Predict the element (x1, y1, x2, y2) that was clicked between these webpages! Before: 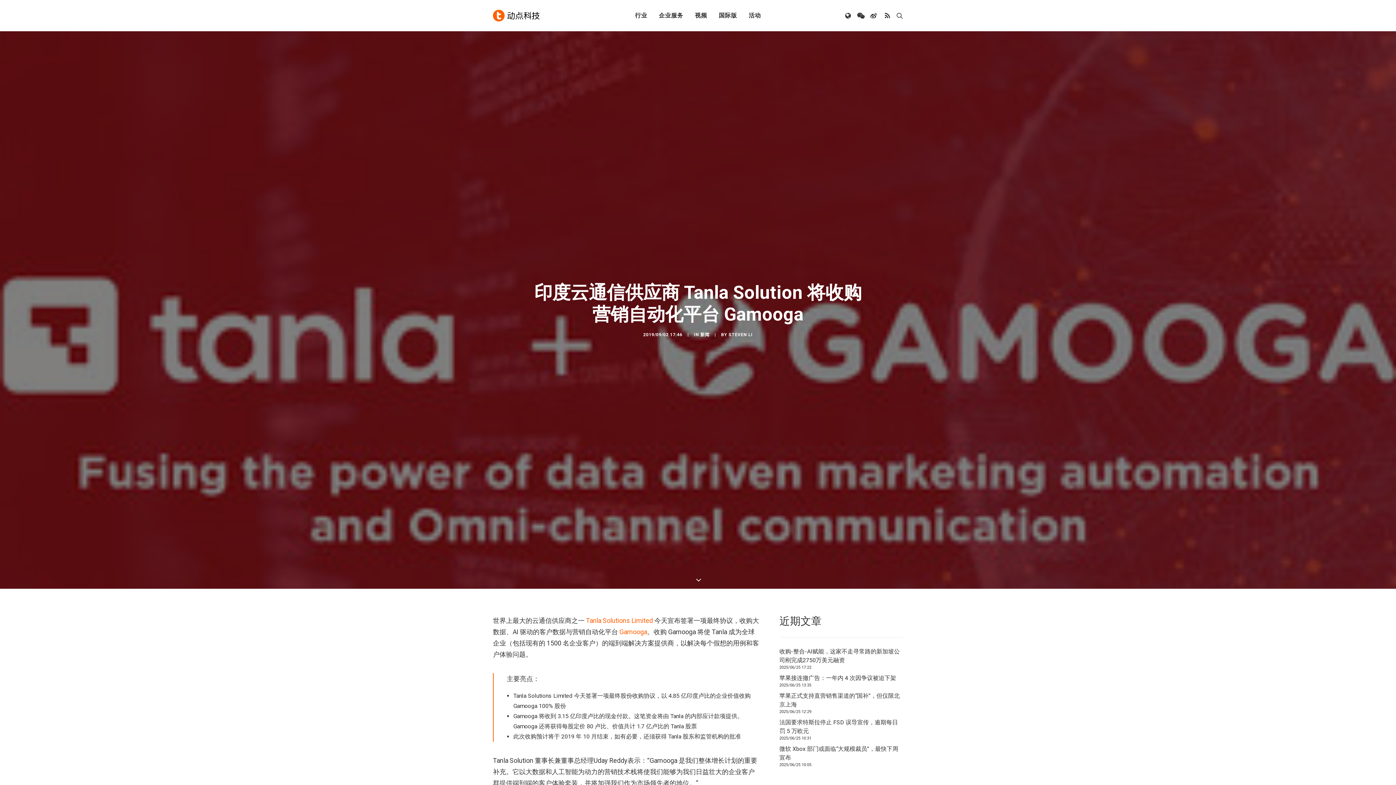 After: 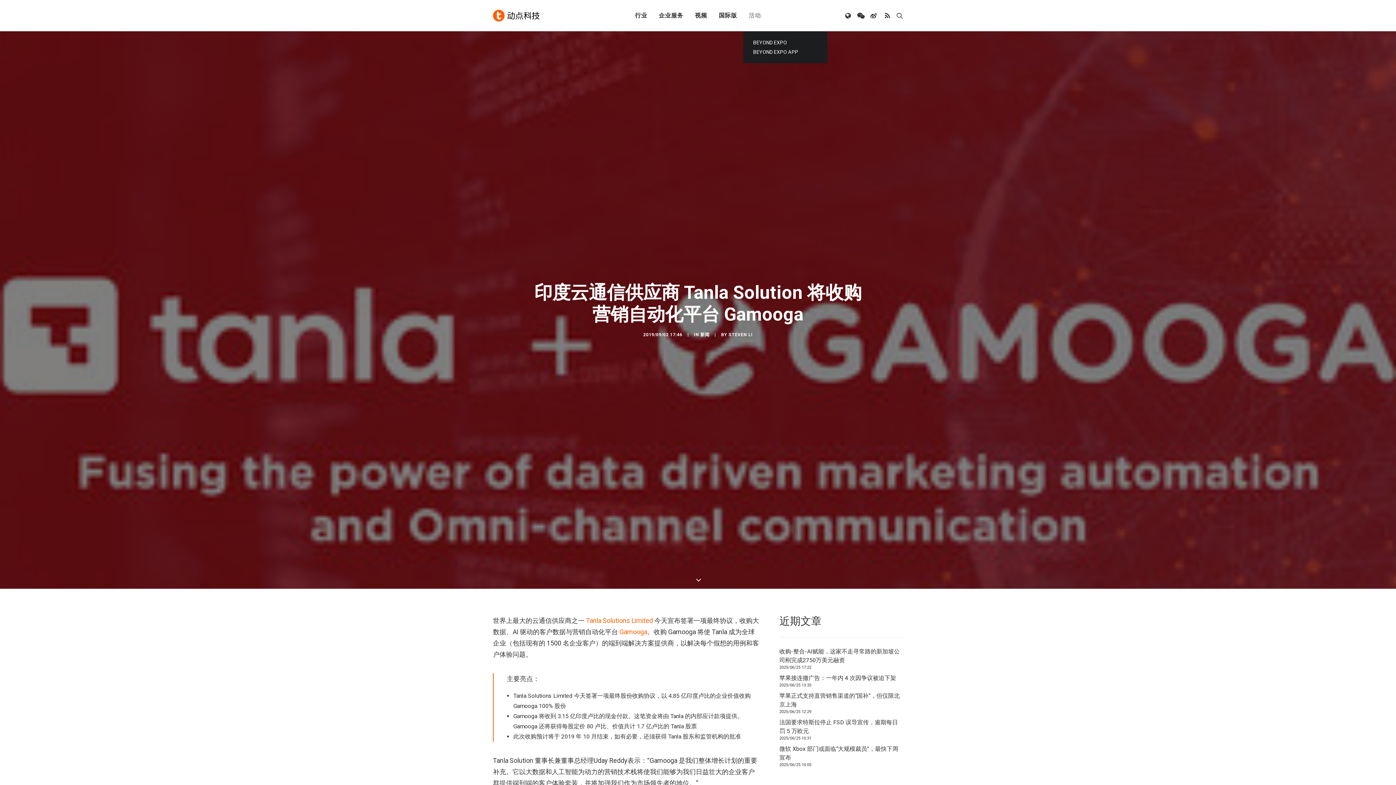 Action: bbox: (743, 0, 766, 31) label: 活动